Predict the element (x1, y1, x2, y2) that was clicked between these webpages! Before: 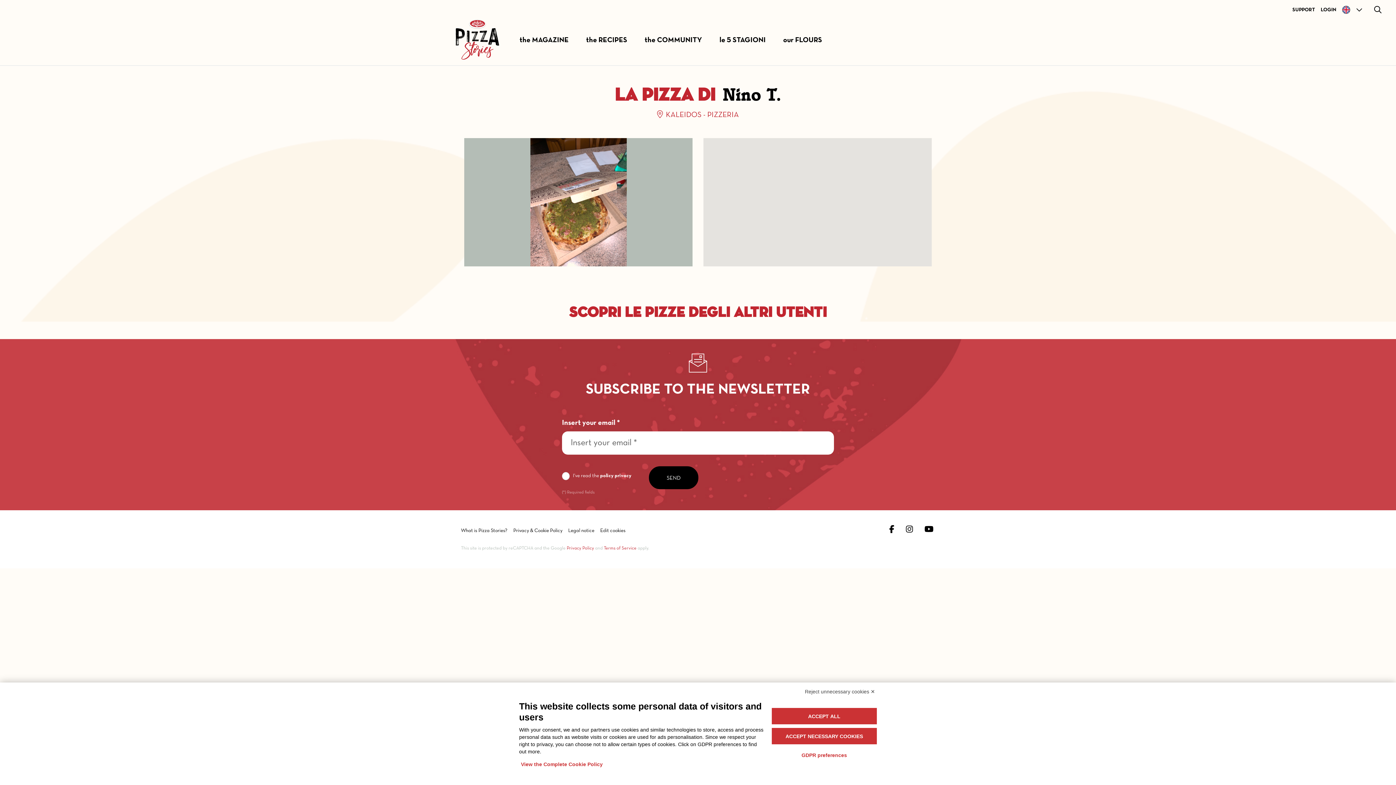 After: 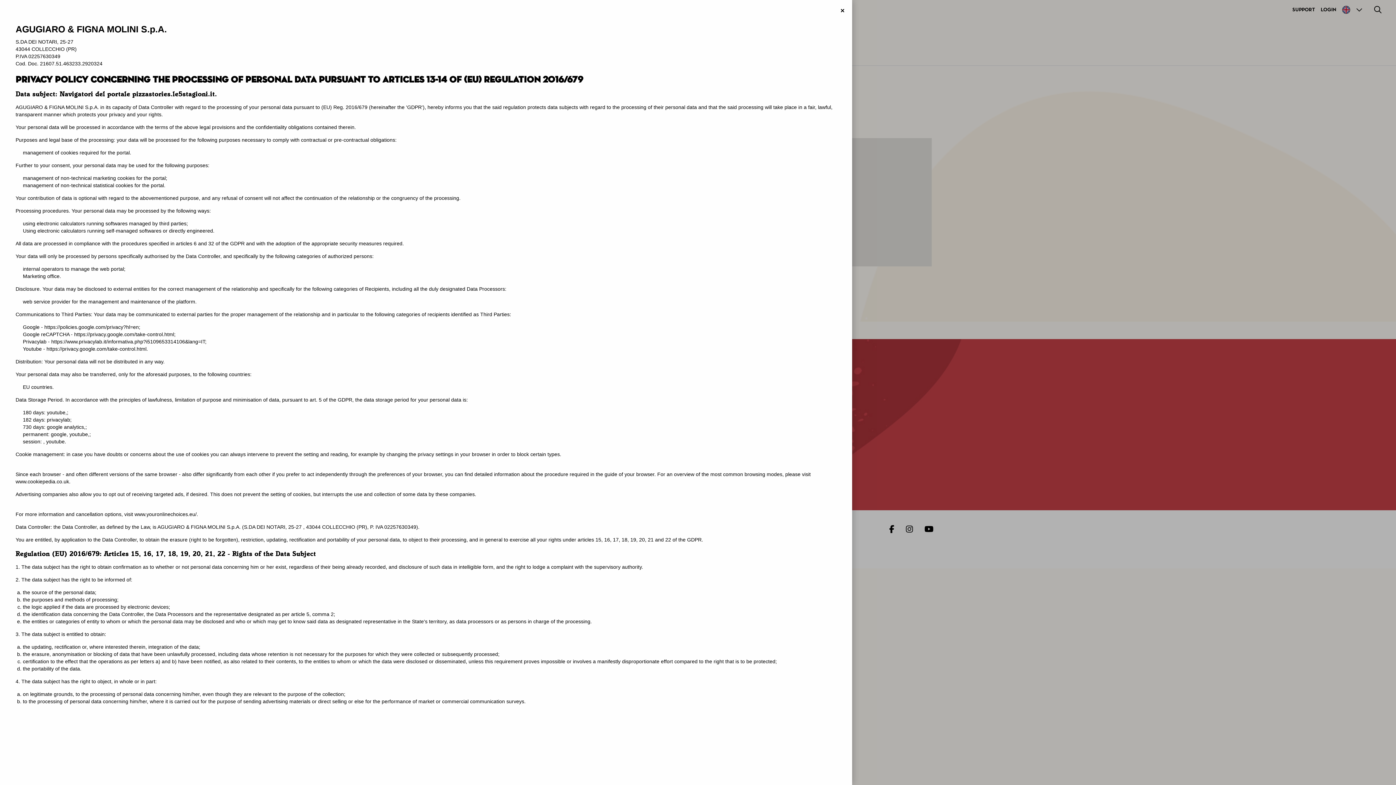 Action: bbox: (519, 759, 604, 770) label: View the Complete Cookie Policy